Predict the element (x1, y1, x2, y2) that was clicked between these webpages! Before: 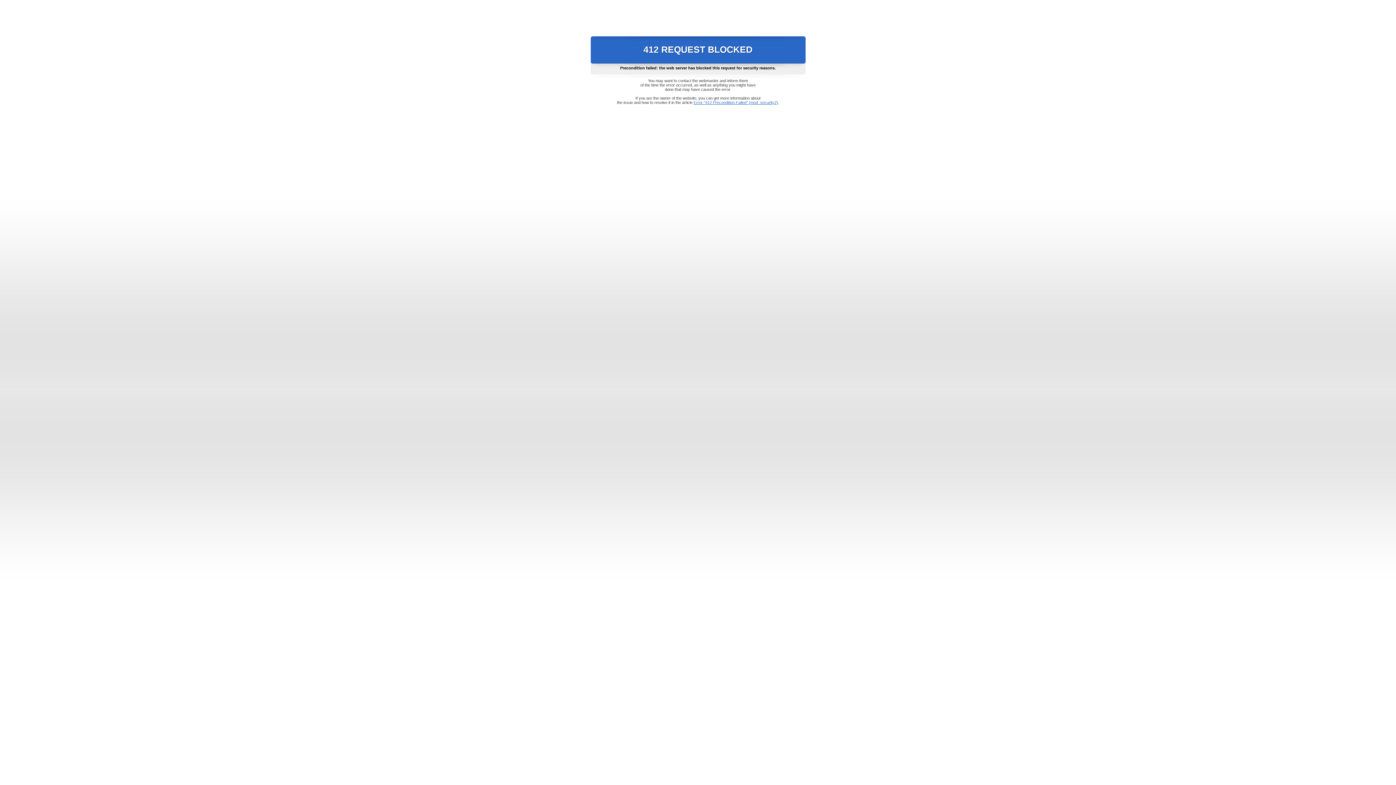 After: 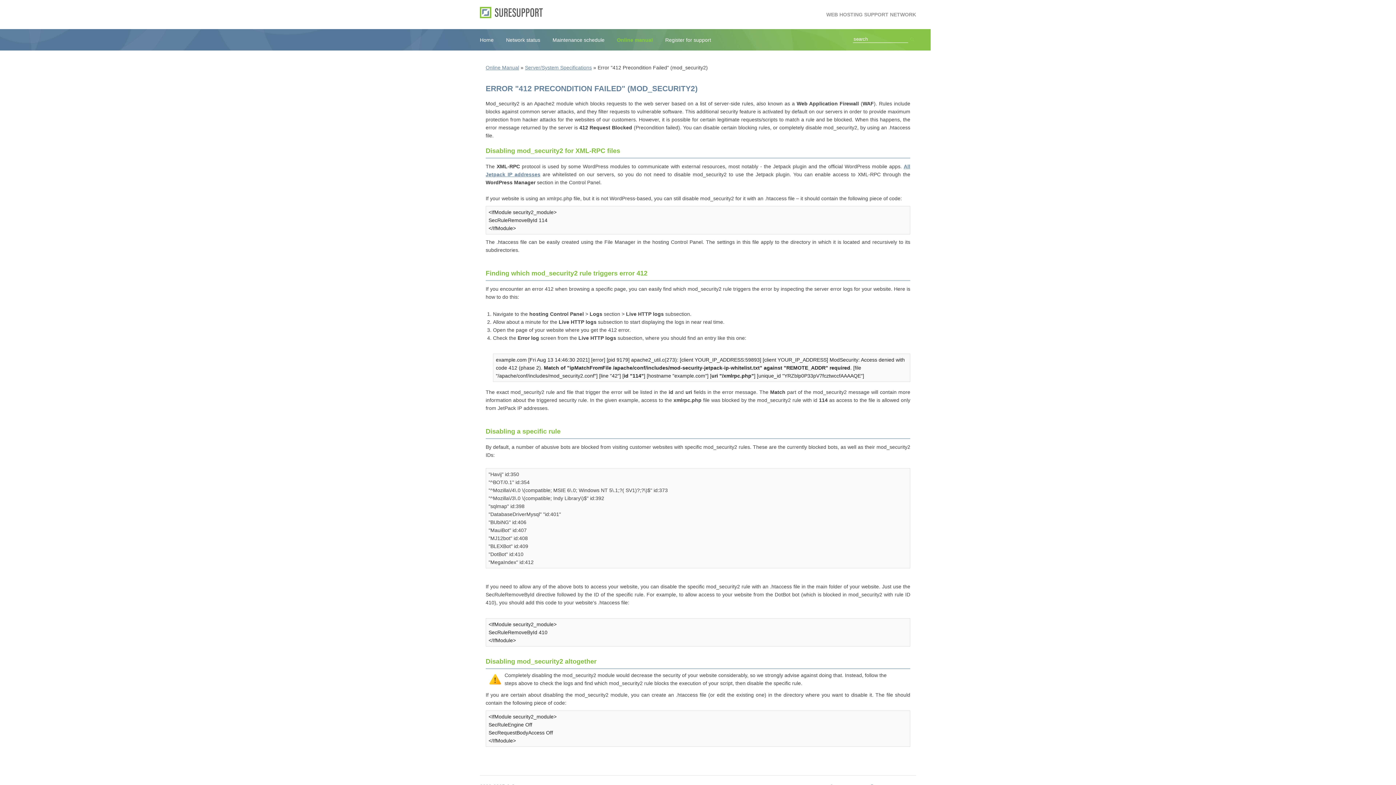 Action: label: Error "412 Precondition Failed" (mod_security2) bbox: (693, 100, 778, 104)